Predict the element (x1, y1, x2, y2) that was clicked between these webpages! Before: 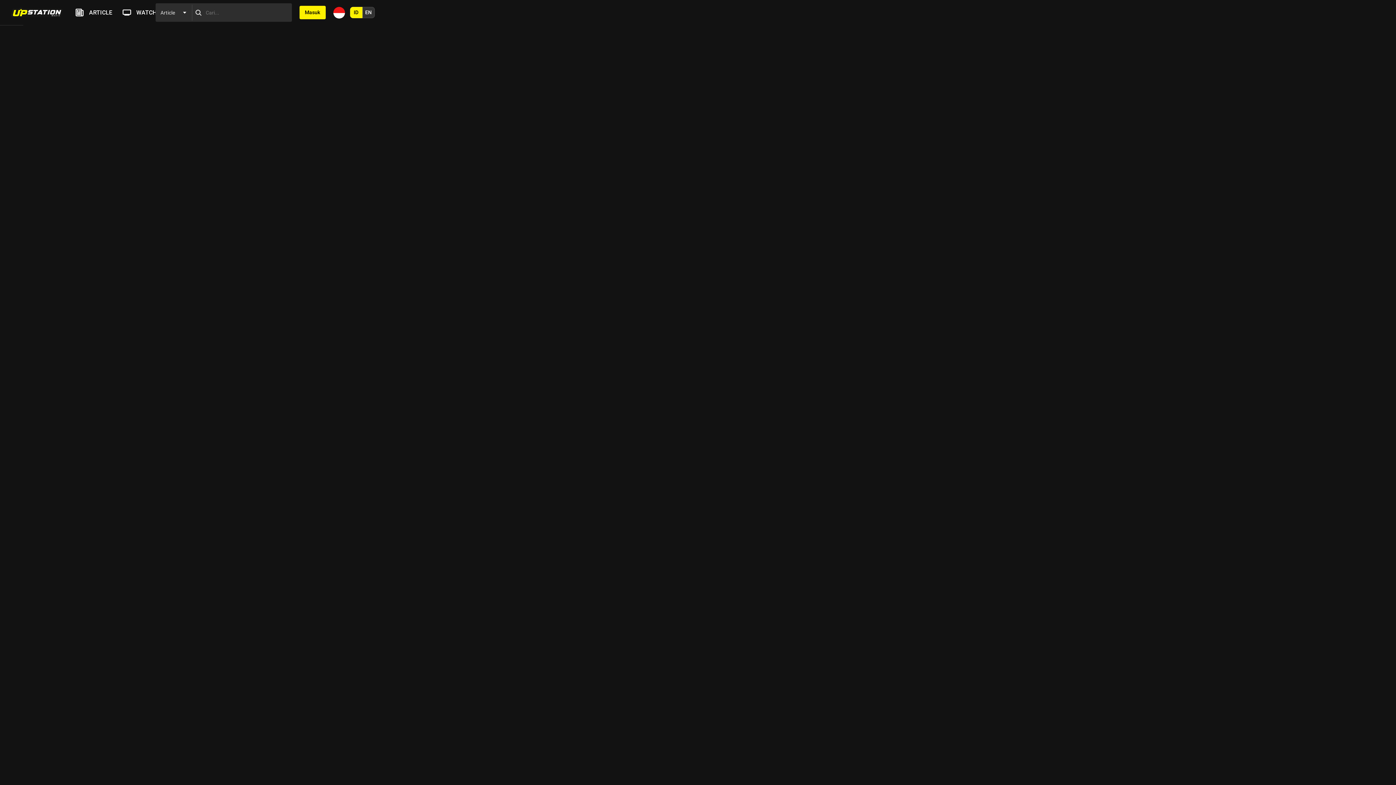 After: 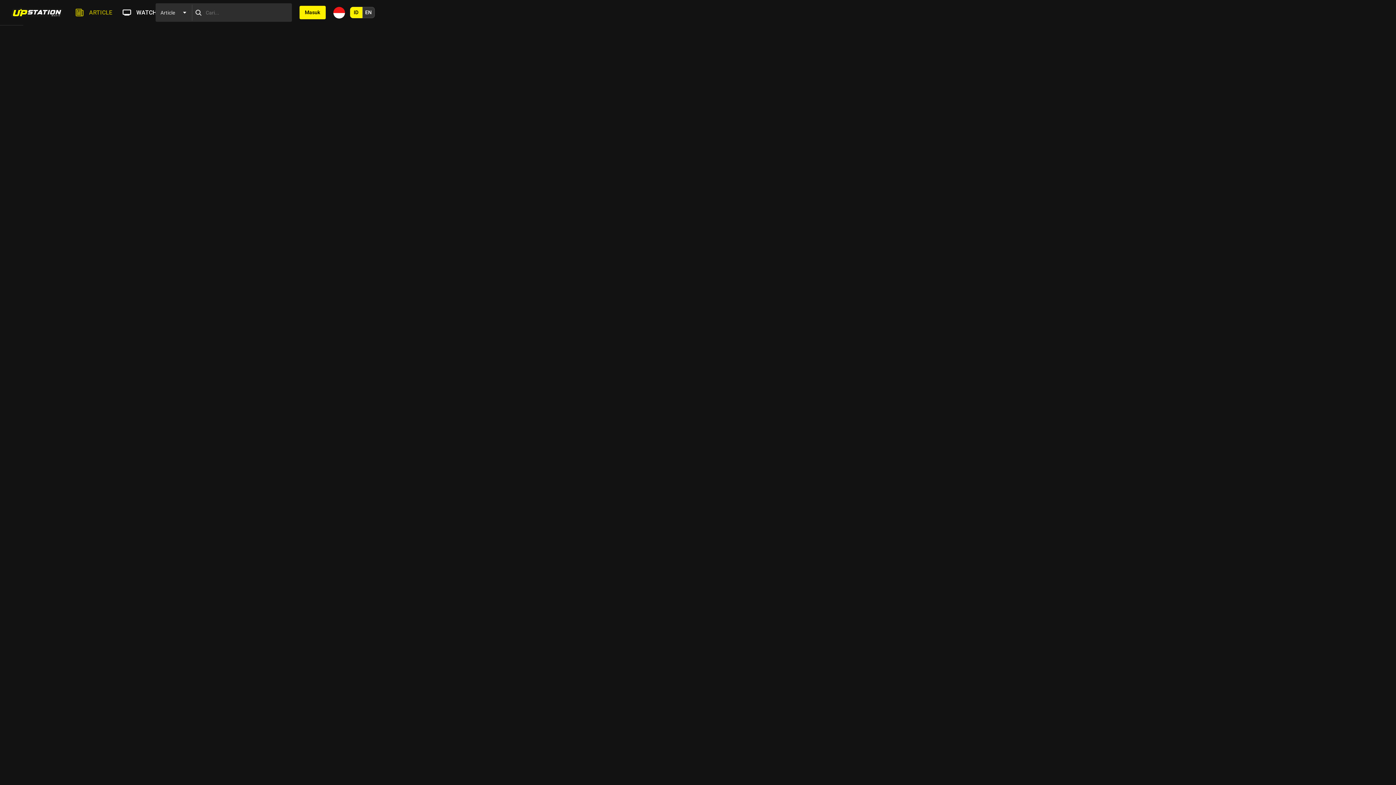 Action: label: ARTICLE bbox: (72, 8, 112, 16)